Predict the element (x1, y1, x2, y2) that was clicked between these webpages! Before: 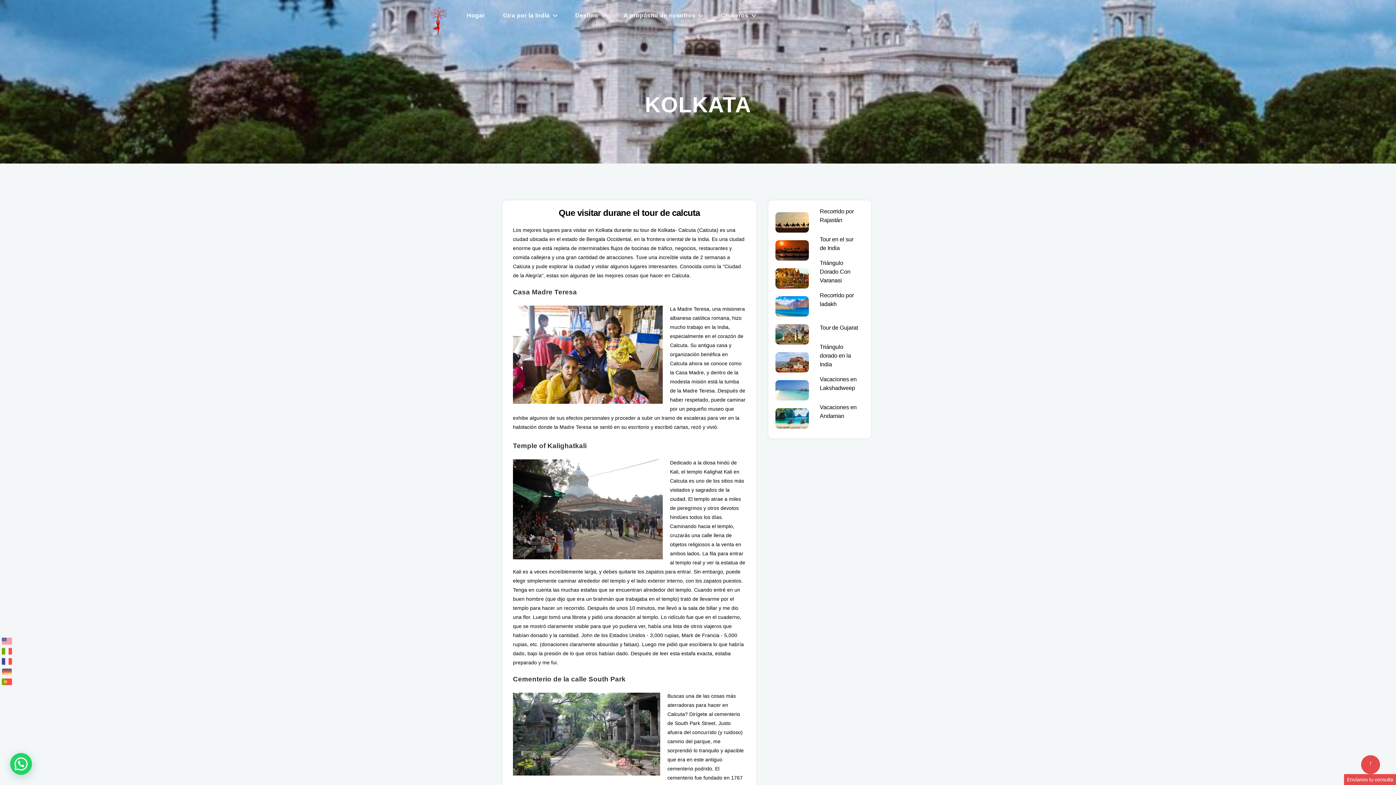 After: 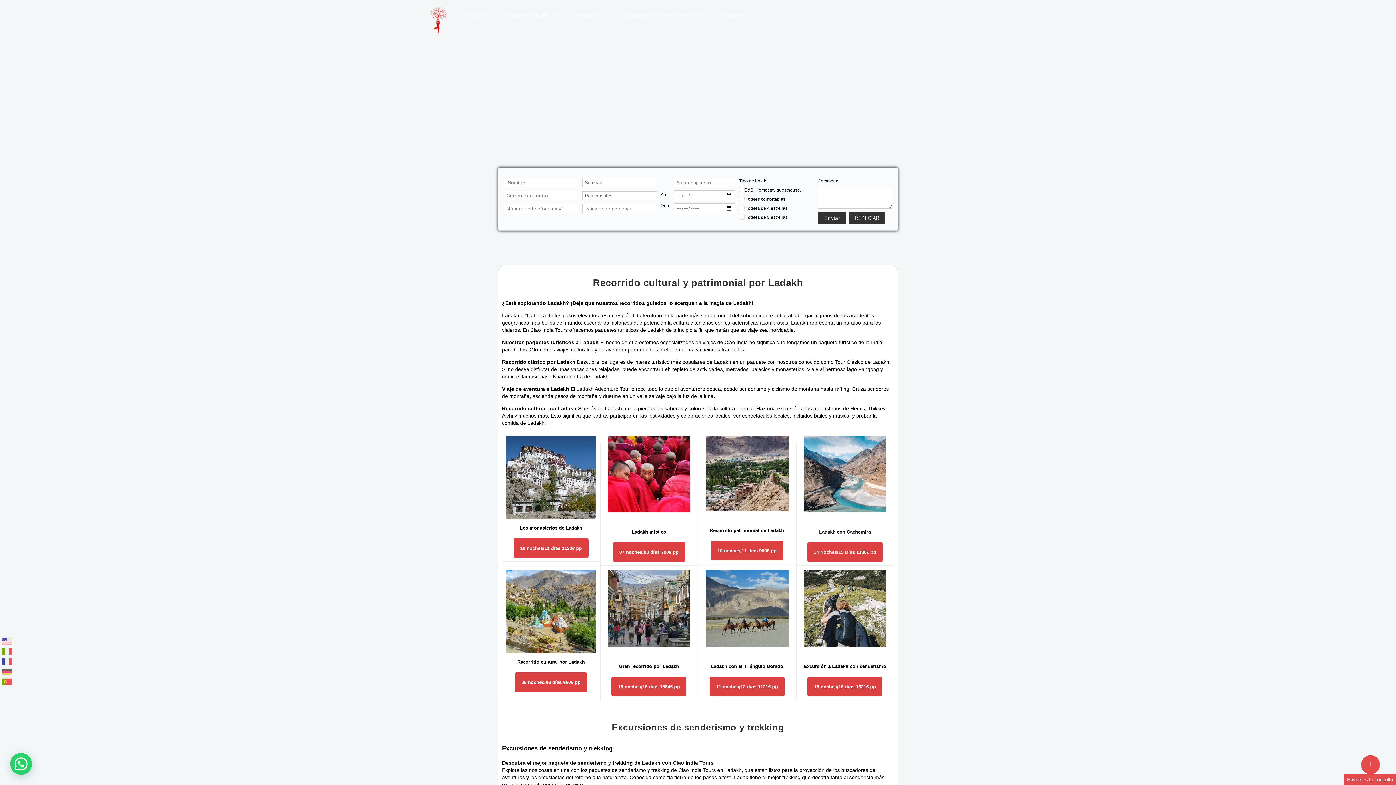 Action: bbox: (775, 293, 858, 319) label: 


Recorrido por ladakh